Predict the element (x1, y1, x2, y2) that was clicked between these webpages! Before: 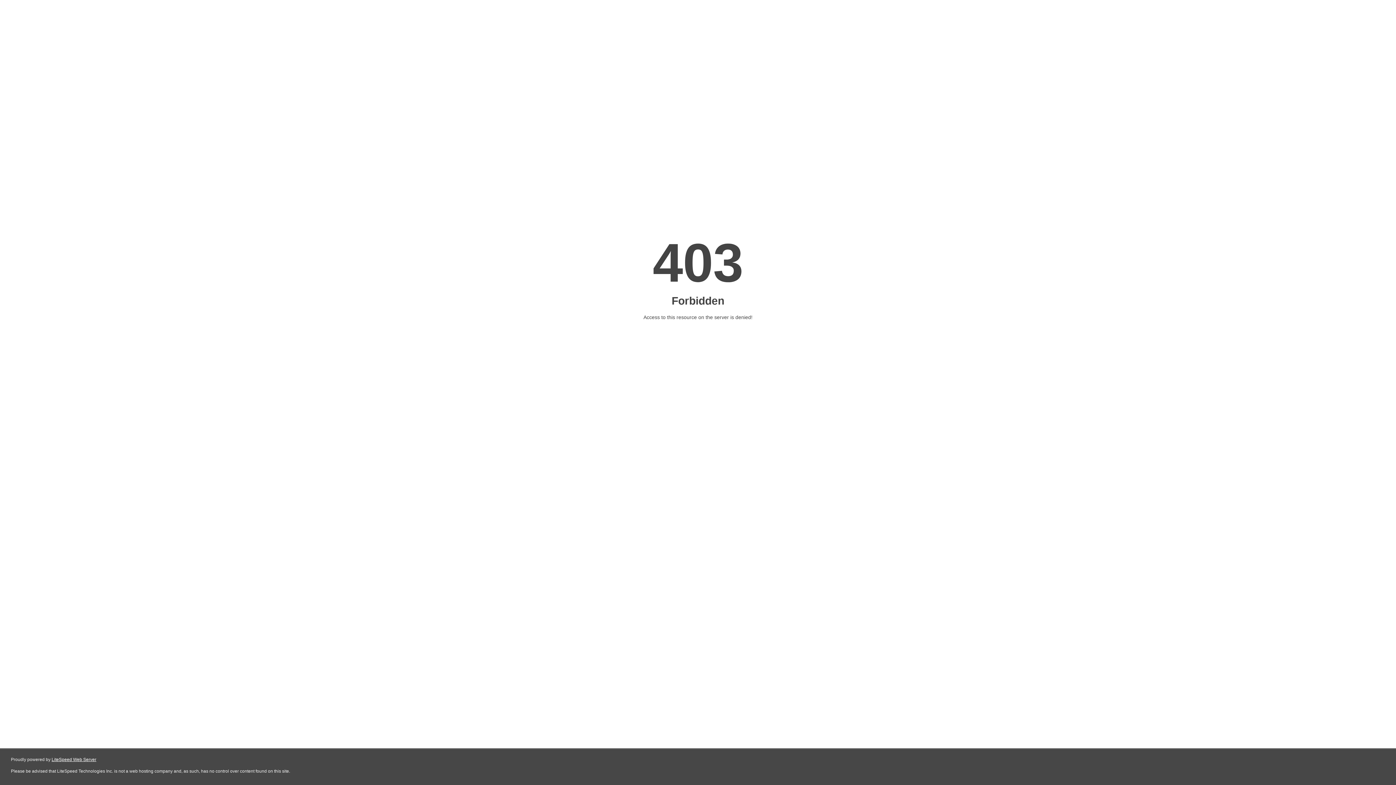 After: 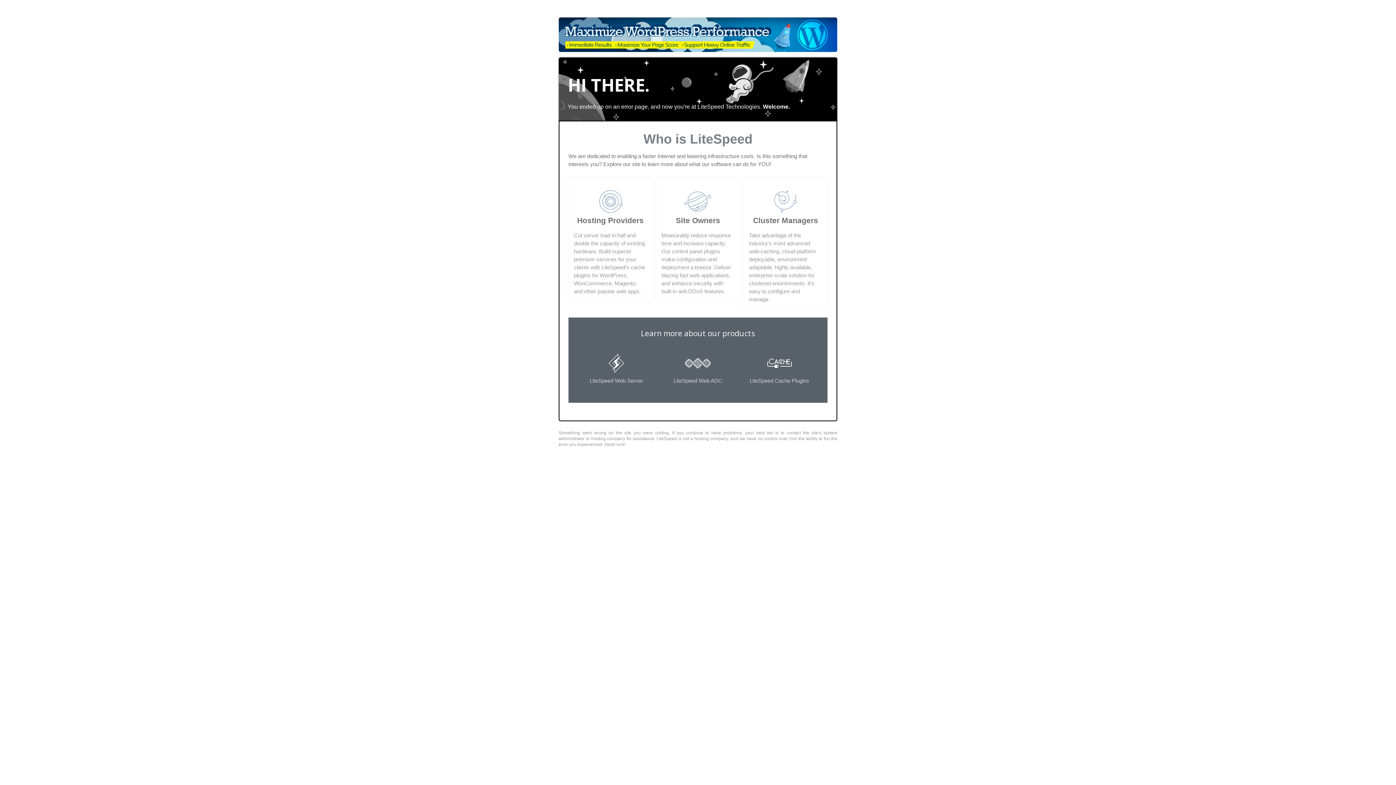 Action: bbox: (51, 757, 96, 762) label: LiteSpeed Web Server